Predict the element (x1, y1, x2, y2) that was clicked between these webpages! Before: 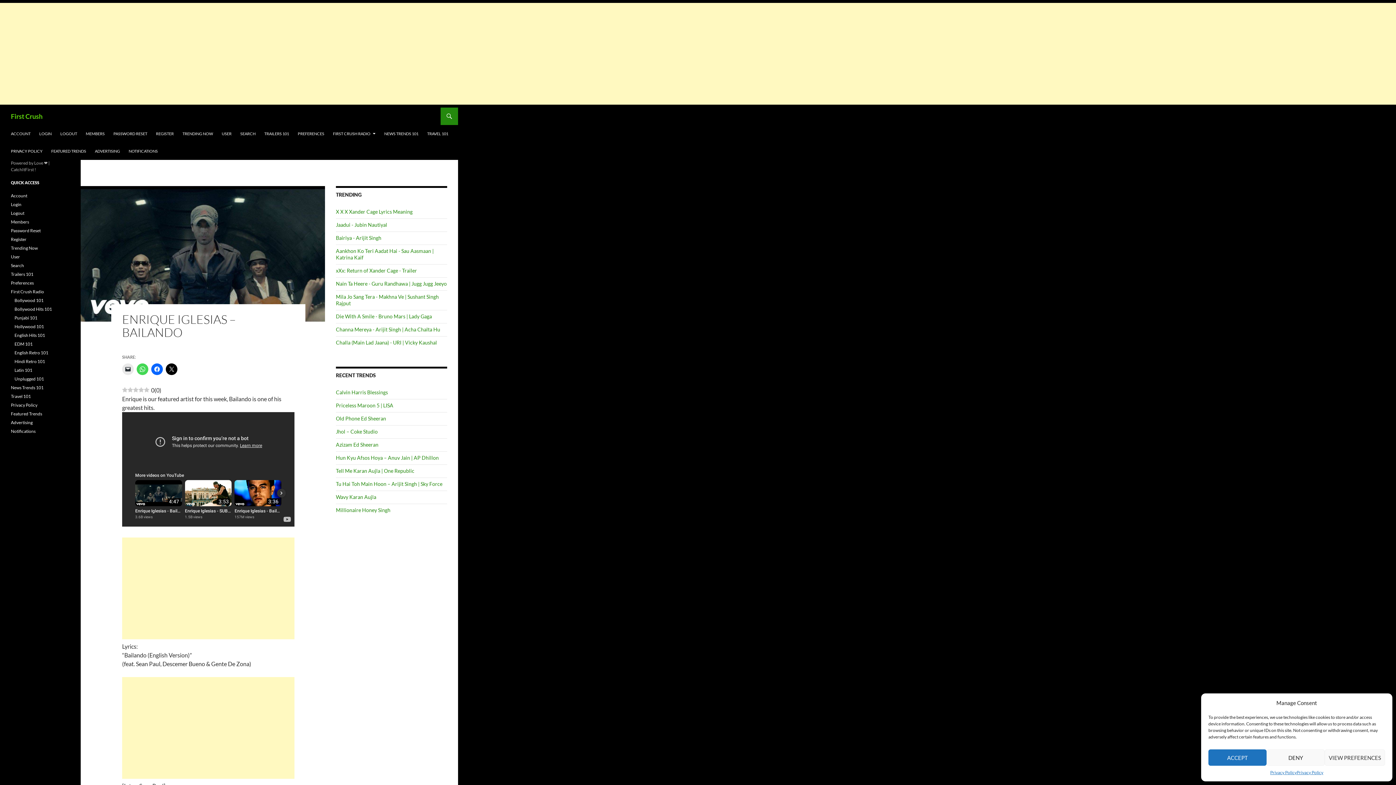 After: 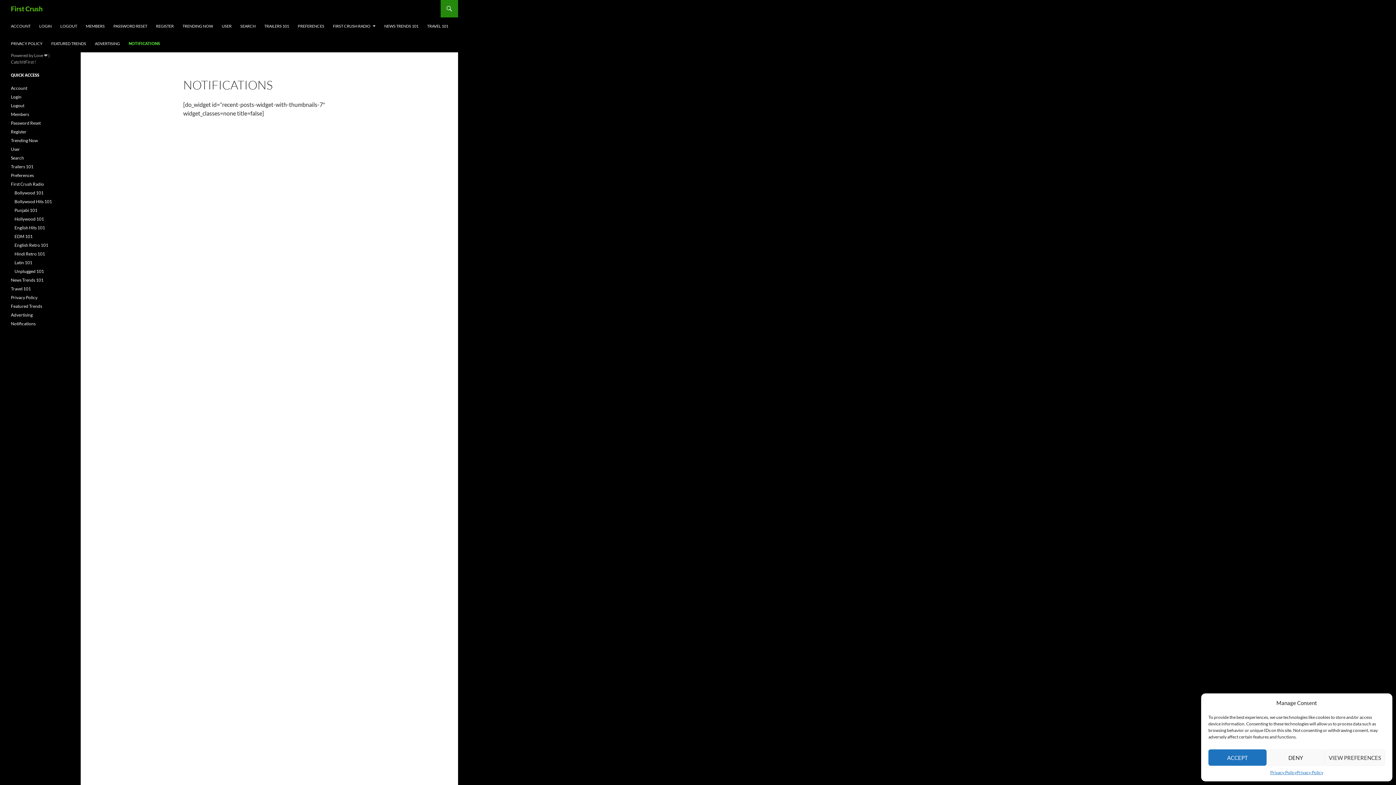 Action: bbox: (124, 142, 162, 160) label: NOTIFICATIONS